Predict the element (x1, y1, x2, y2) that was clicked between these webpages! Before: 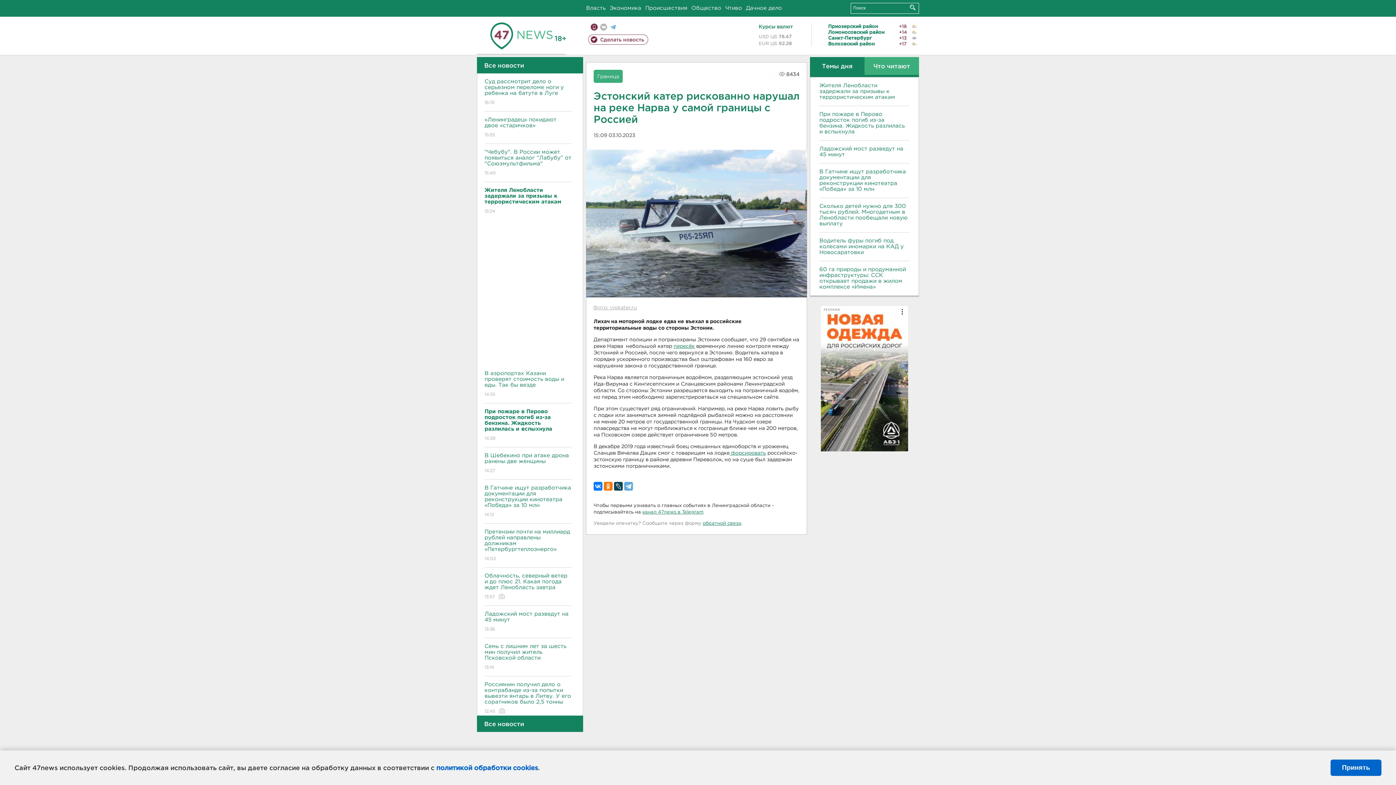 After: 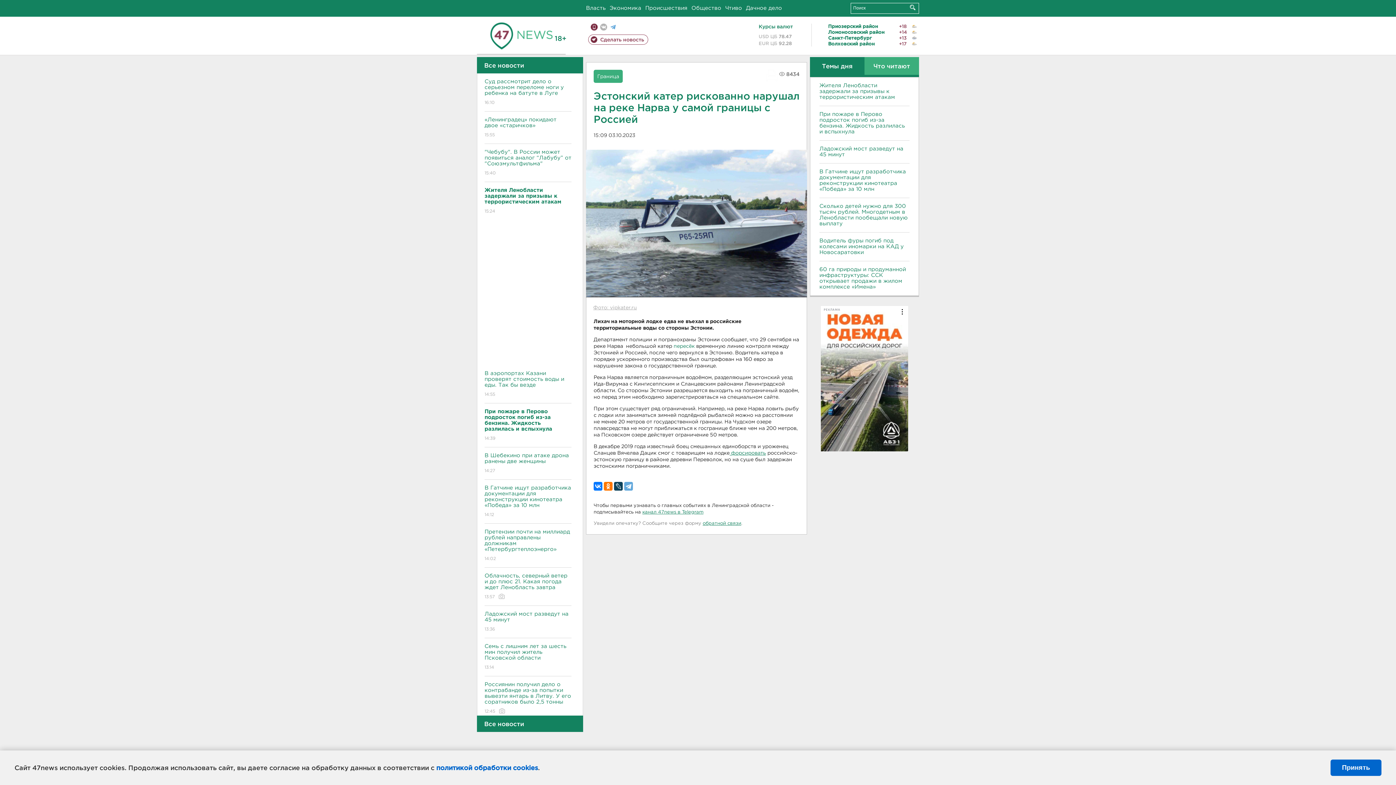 Action: bbox: (673, 344, 694, 348) label: пересёк